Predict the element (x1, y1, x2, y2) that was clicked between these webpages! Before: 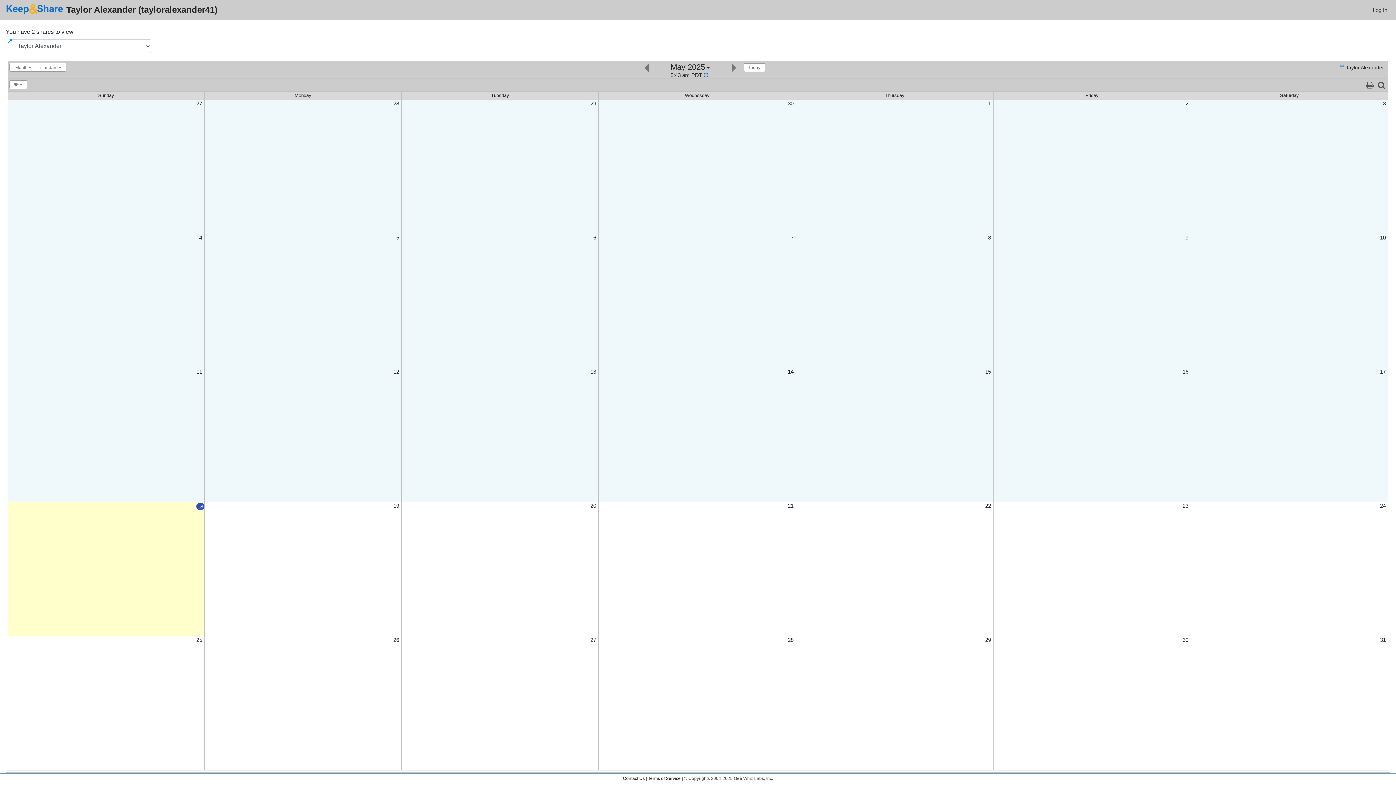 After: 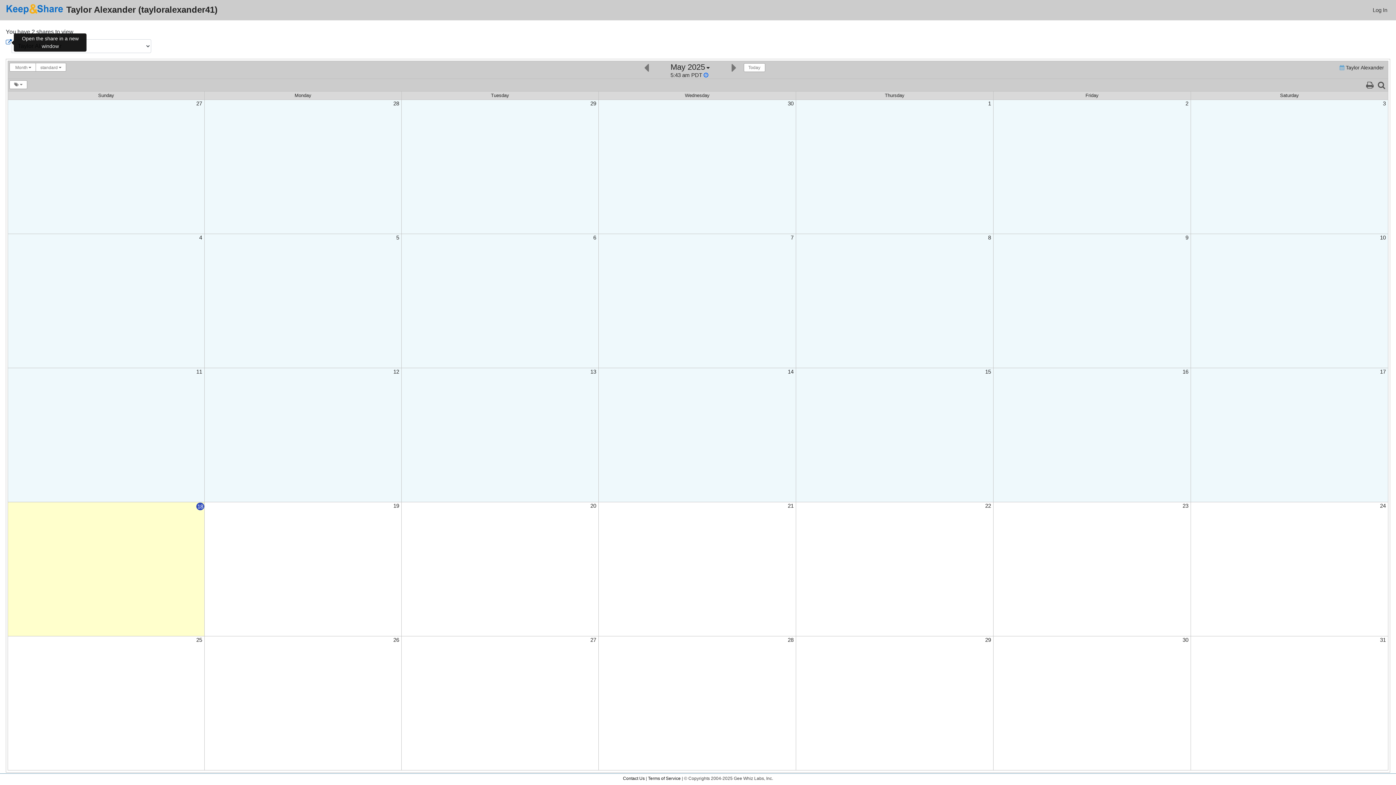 Action: bbox: (5, 39, 11, 45)